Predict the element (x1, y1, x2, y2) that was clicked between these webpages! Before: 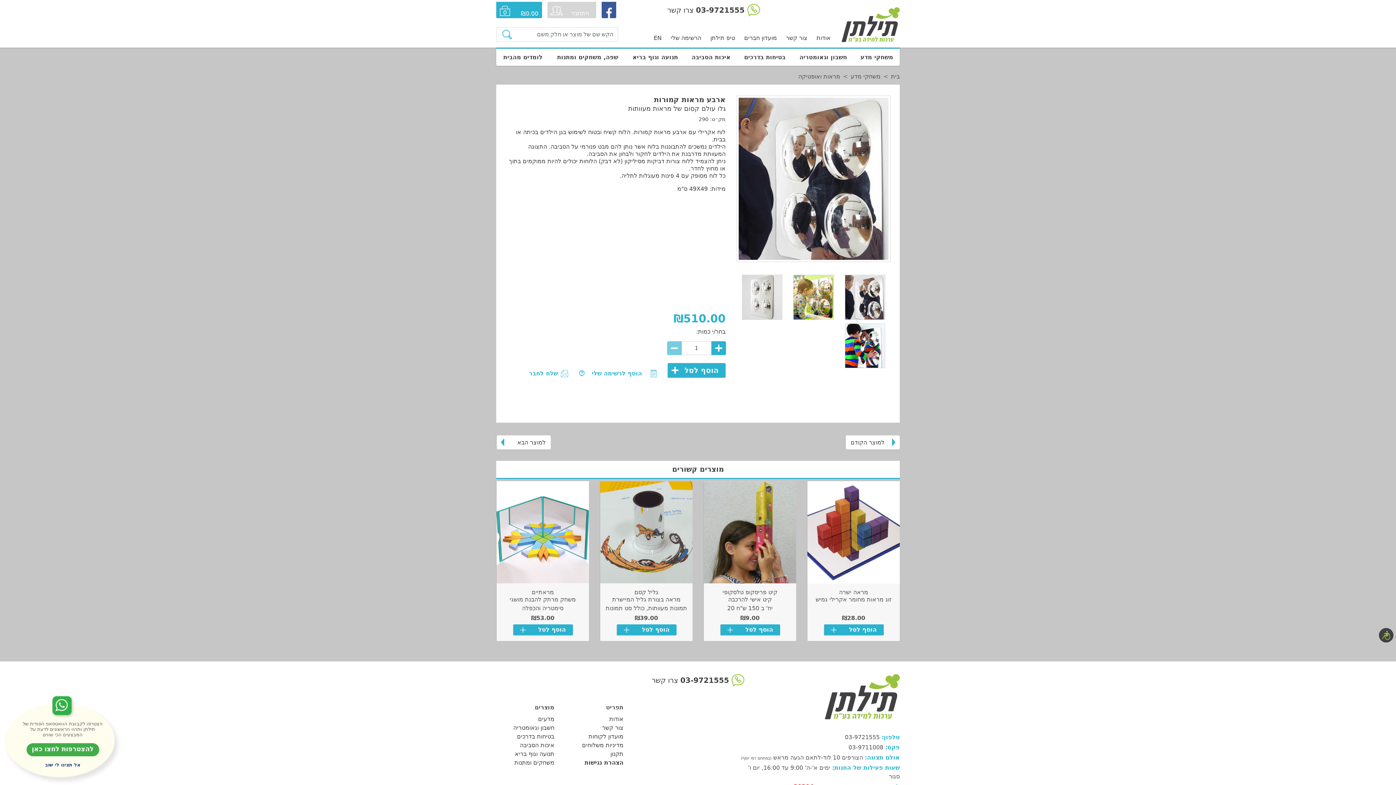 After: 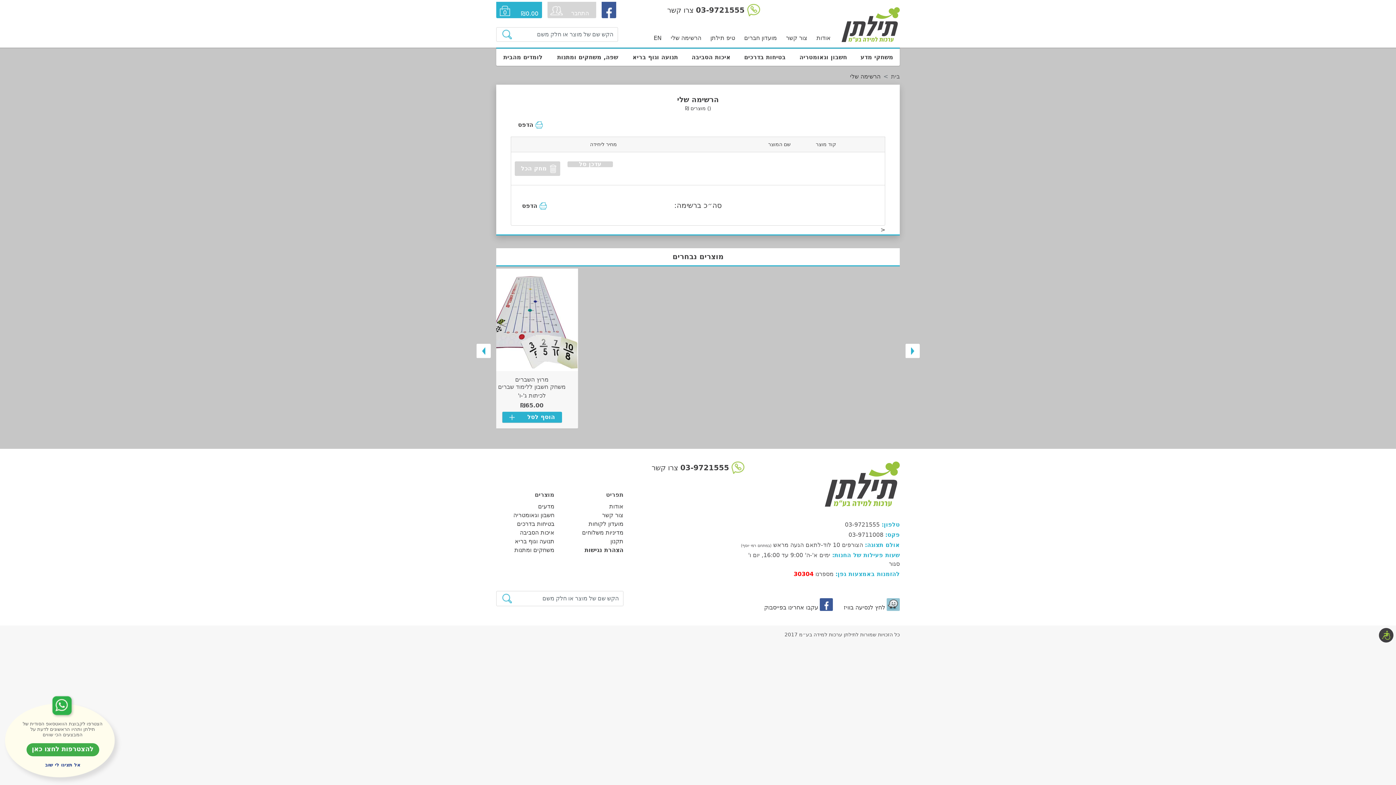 Action: bbox: (670, 34, 701, 41) label: הרשימה שלי